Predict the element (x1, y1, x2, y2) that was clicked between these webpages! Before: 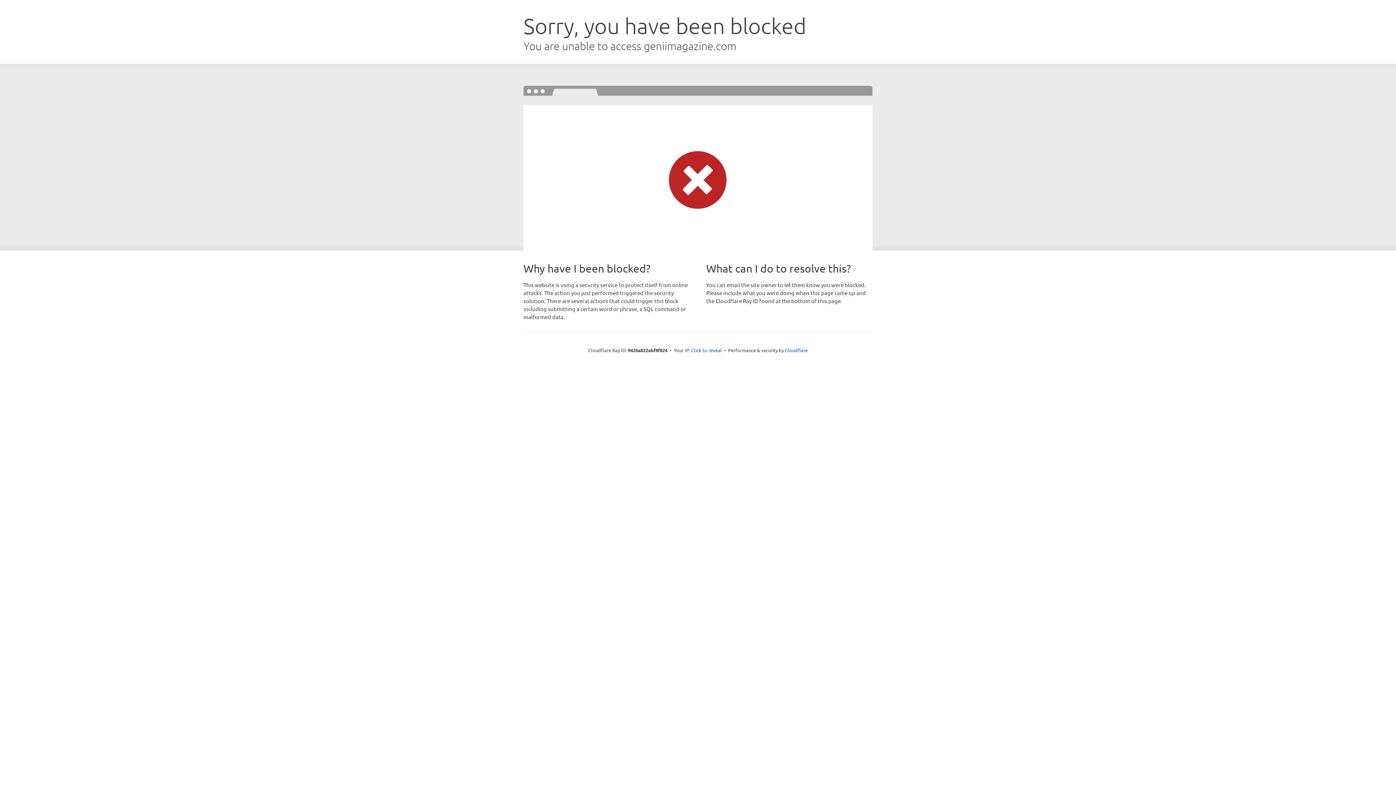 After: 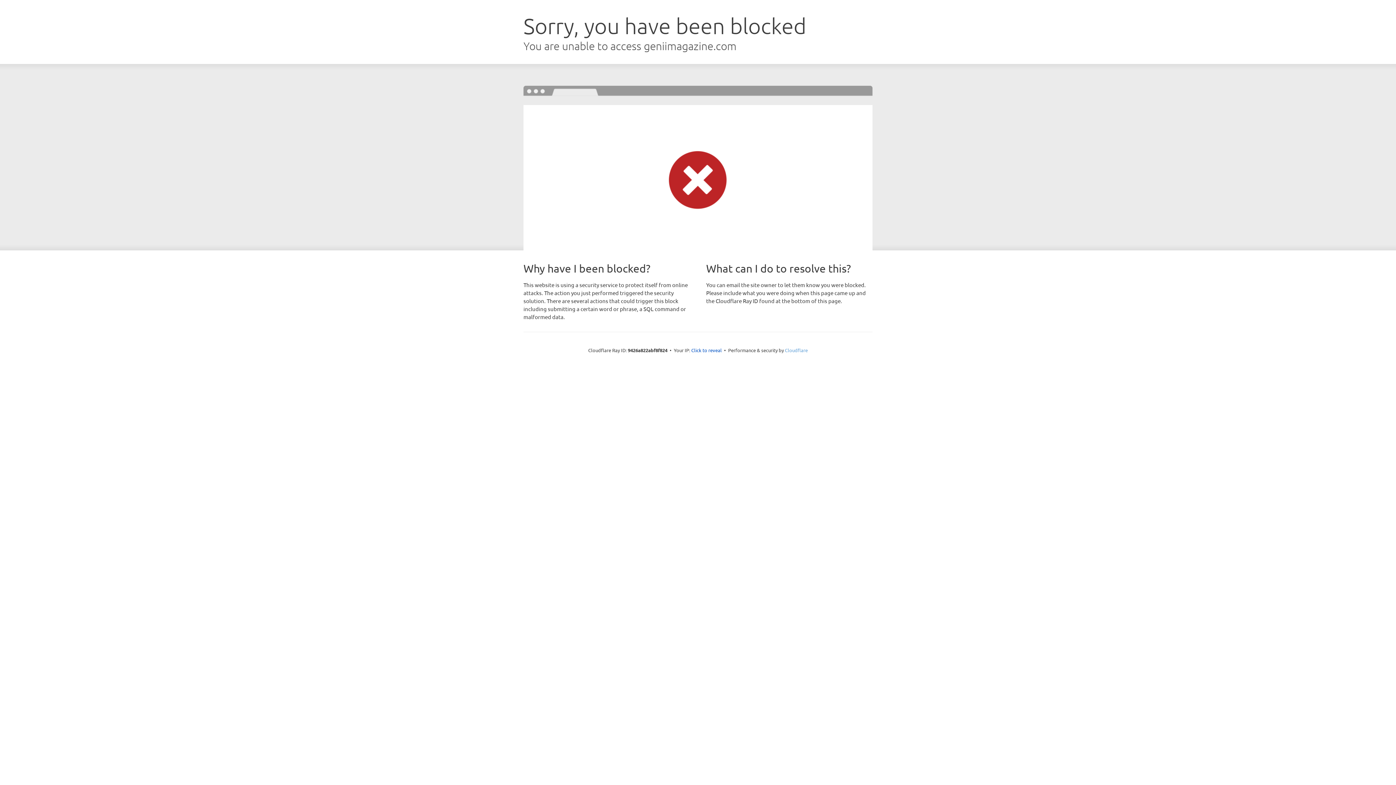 Action: bbox: (785, 347, 808, 353) label: Cloudflare